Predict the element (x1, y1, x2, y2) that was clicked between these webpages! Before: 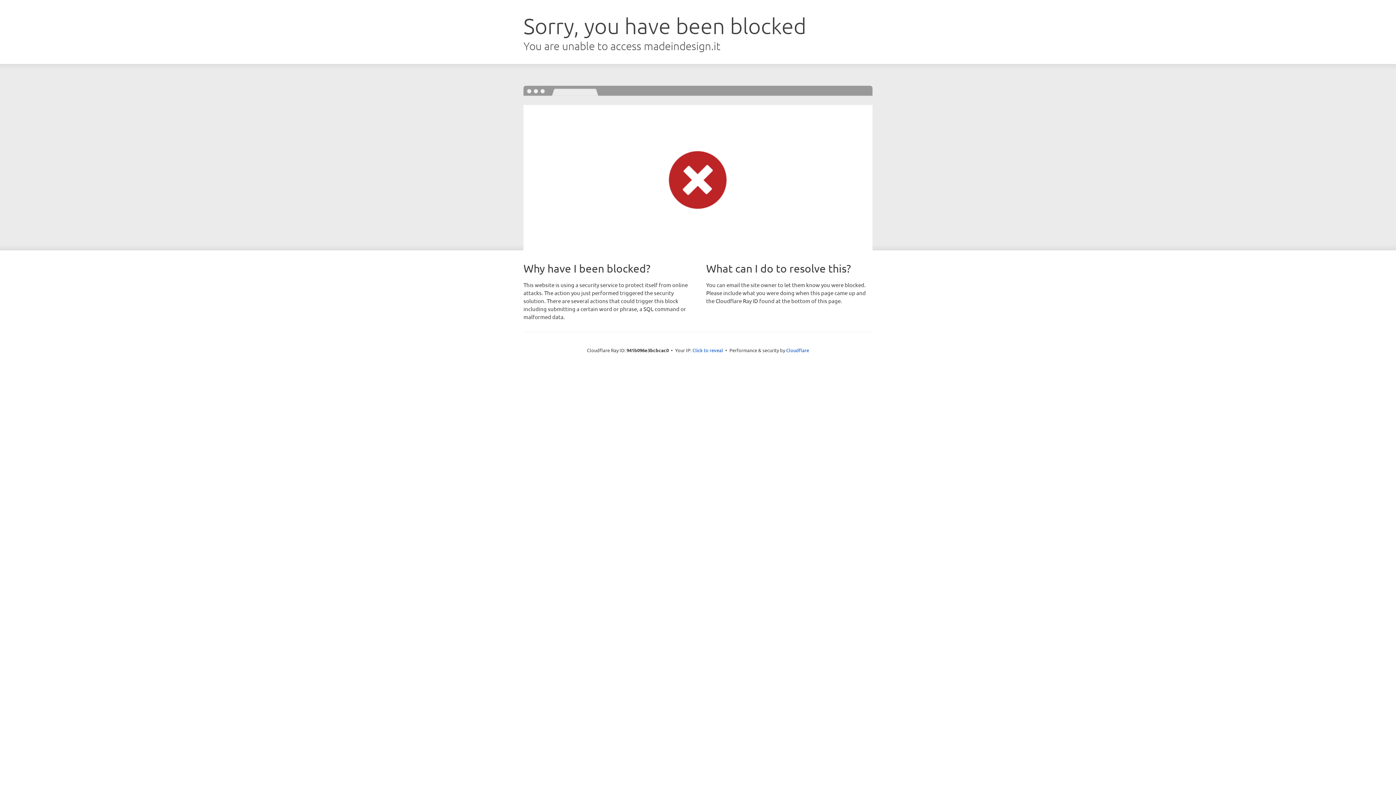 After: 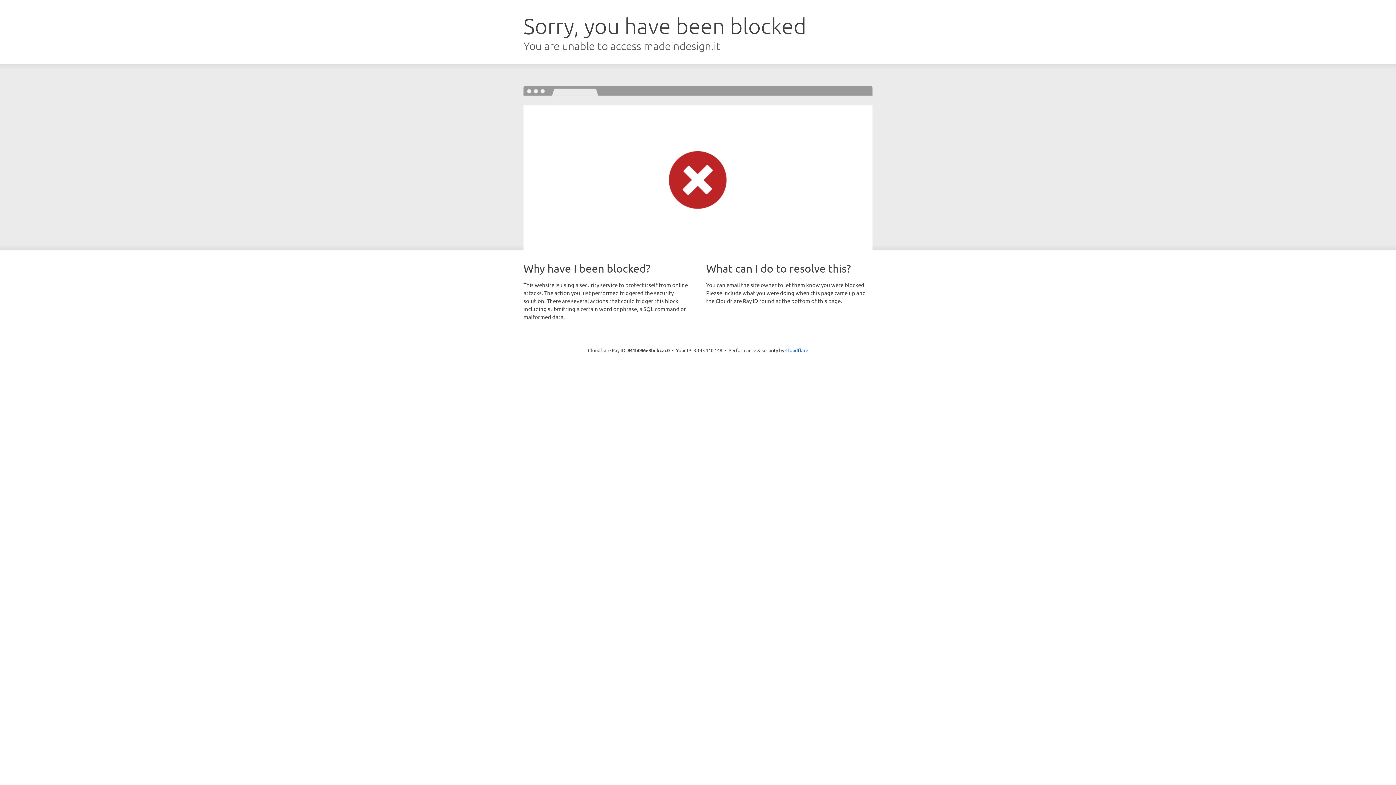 Action: bbox: (692, 346, 723, 353) label: Click to reveal